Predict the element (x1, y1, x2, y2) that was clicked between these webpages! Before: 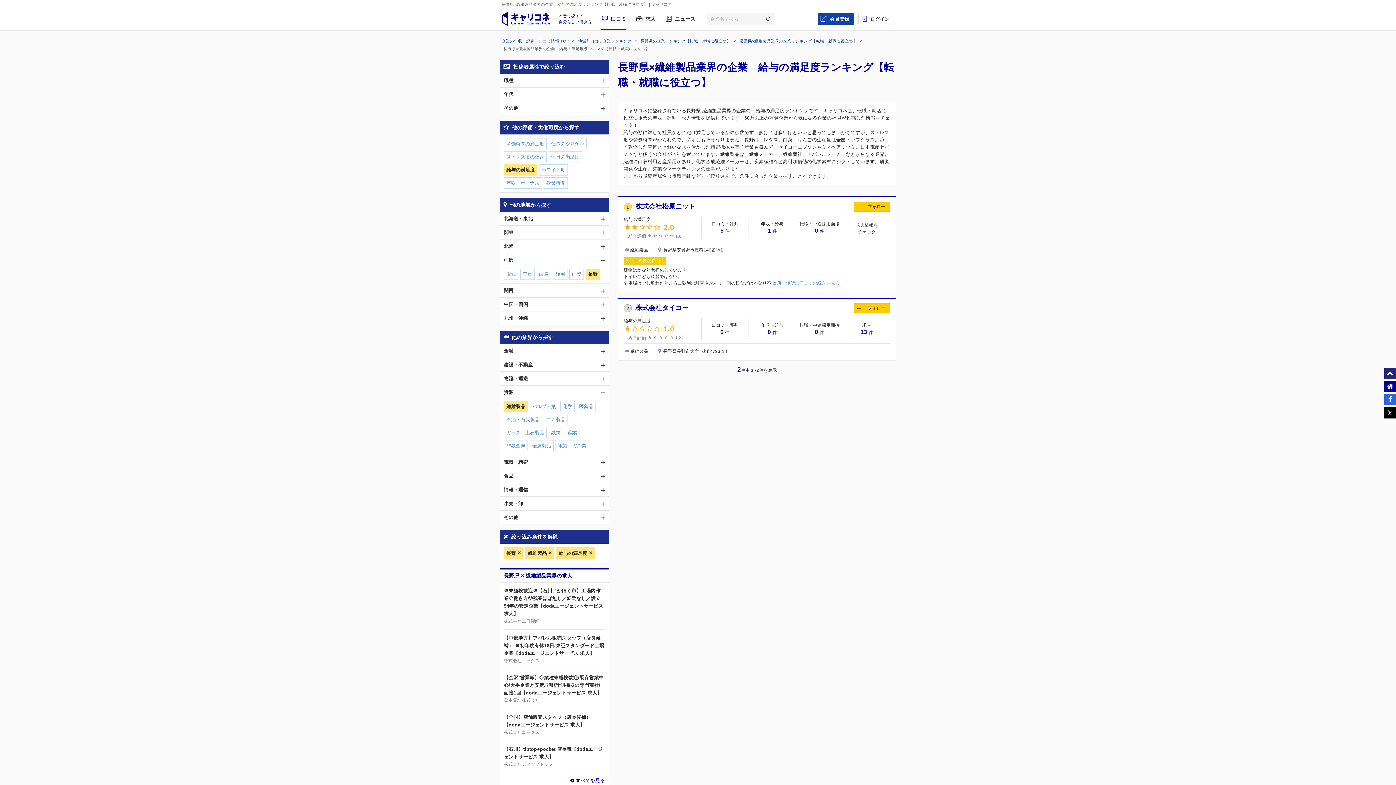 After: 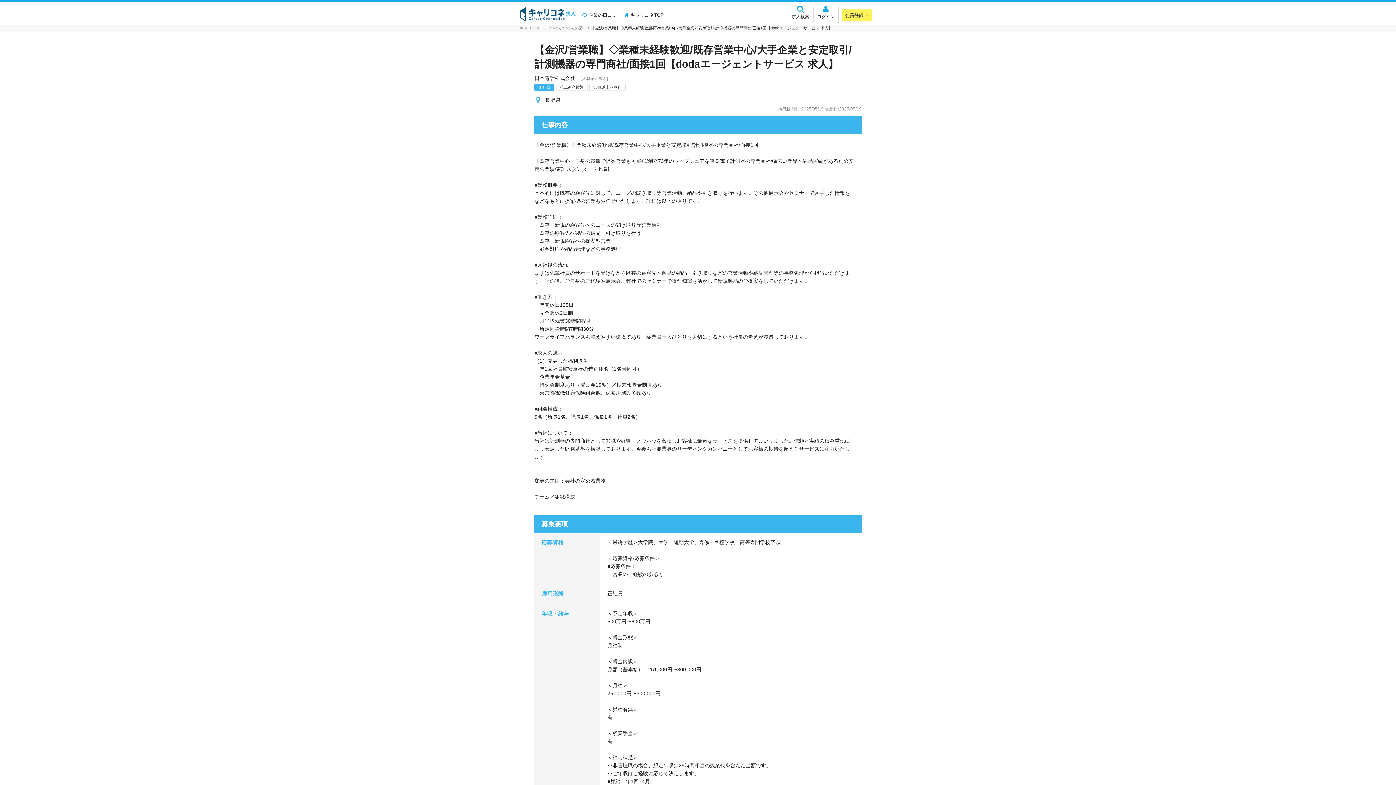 Action: label: 【金沢/営業職】◇業種未経験歓迎/既存営業中心/大手企業と安定取引/計測機器の専門商社/面接1回【dodaエージェントサービス 求人】
日本電計株式会社 bbox: (504, 669, 605, 709)